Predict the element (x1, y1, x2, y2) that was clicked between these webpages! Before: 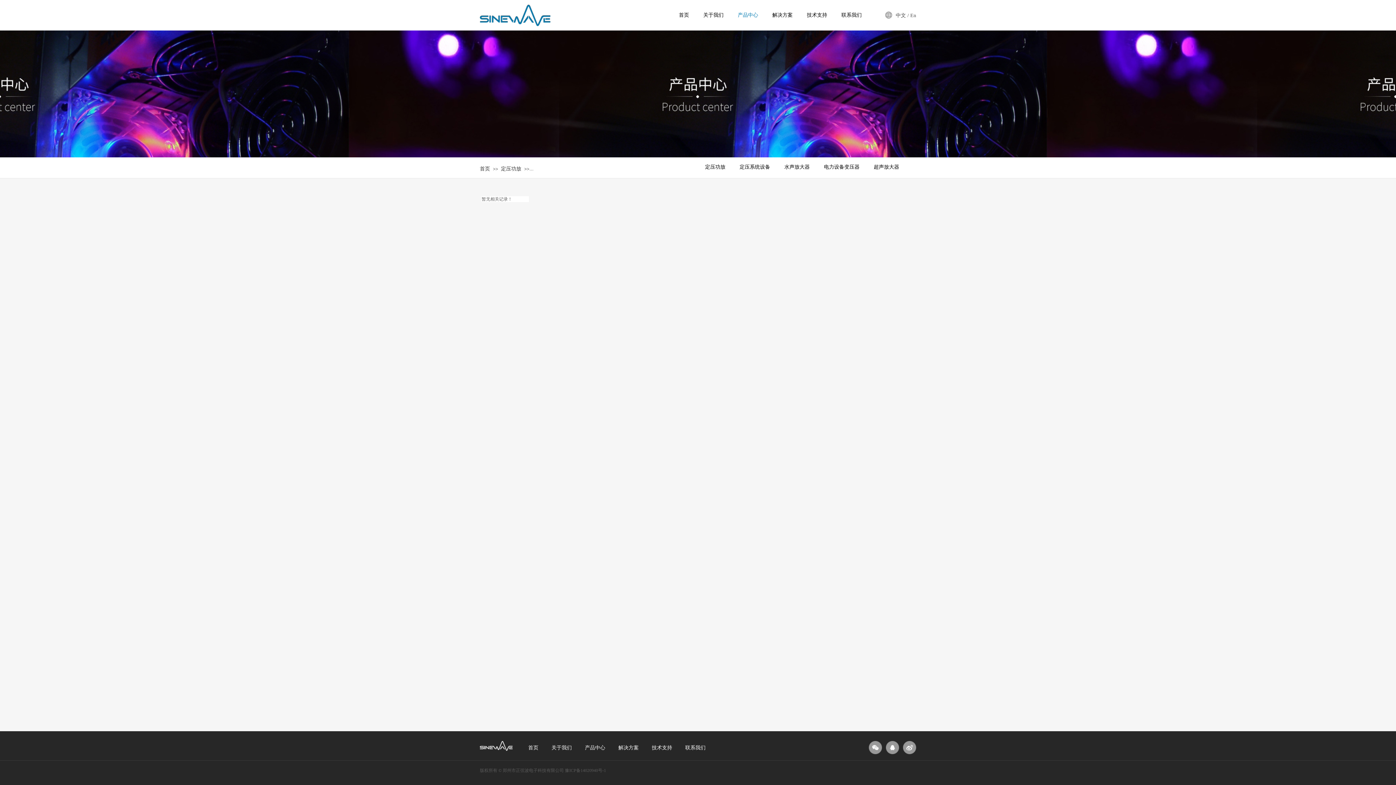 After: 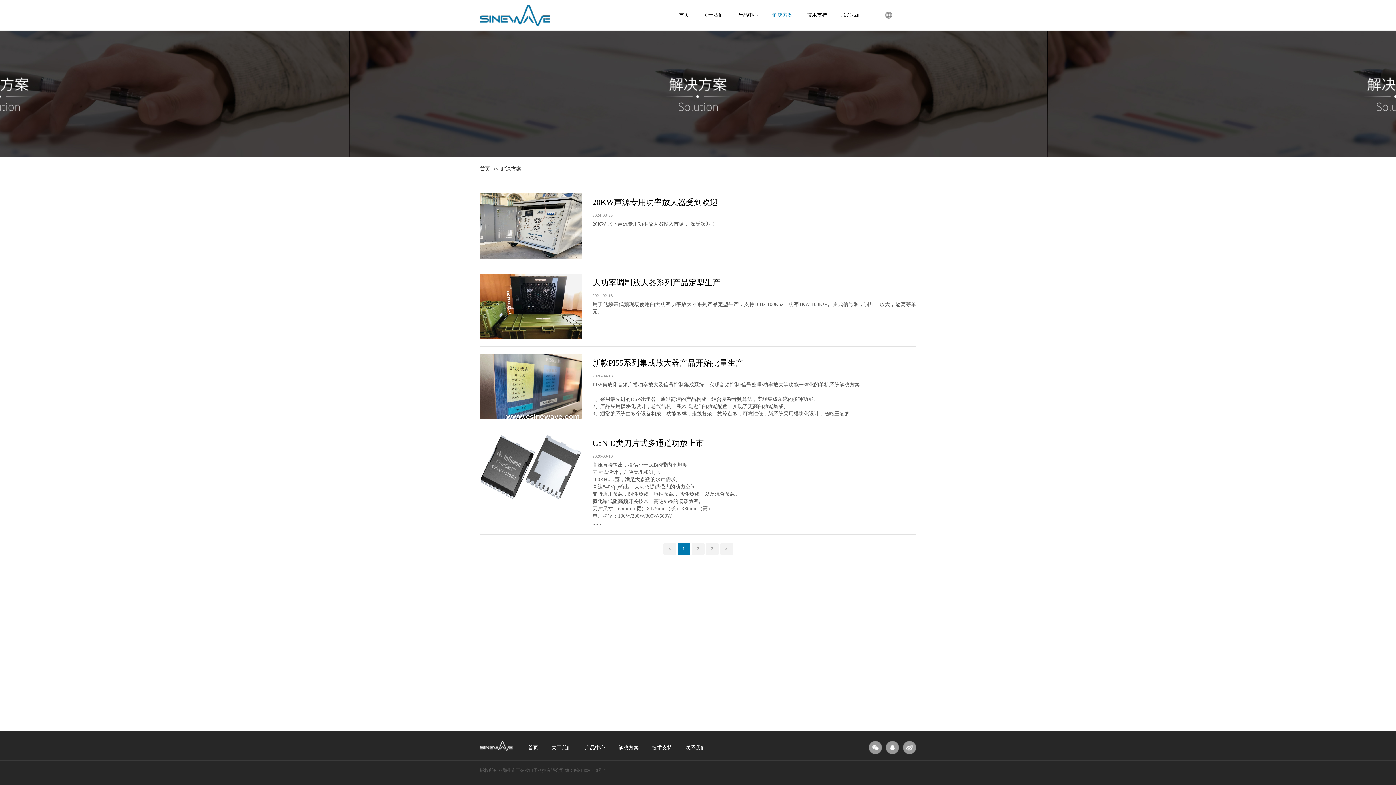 Action: bbox: (765, 9, 800, 20) label: 解决方案